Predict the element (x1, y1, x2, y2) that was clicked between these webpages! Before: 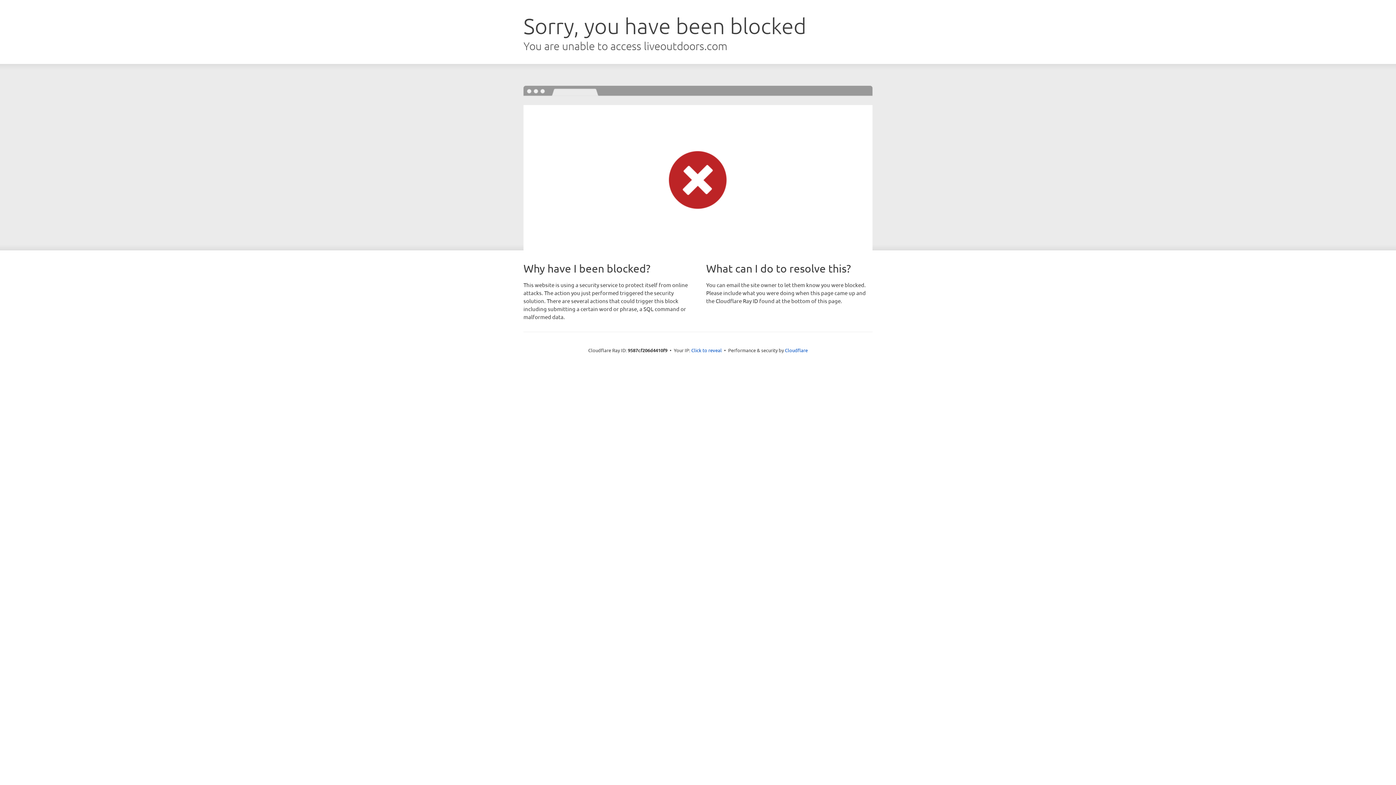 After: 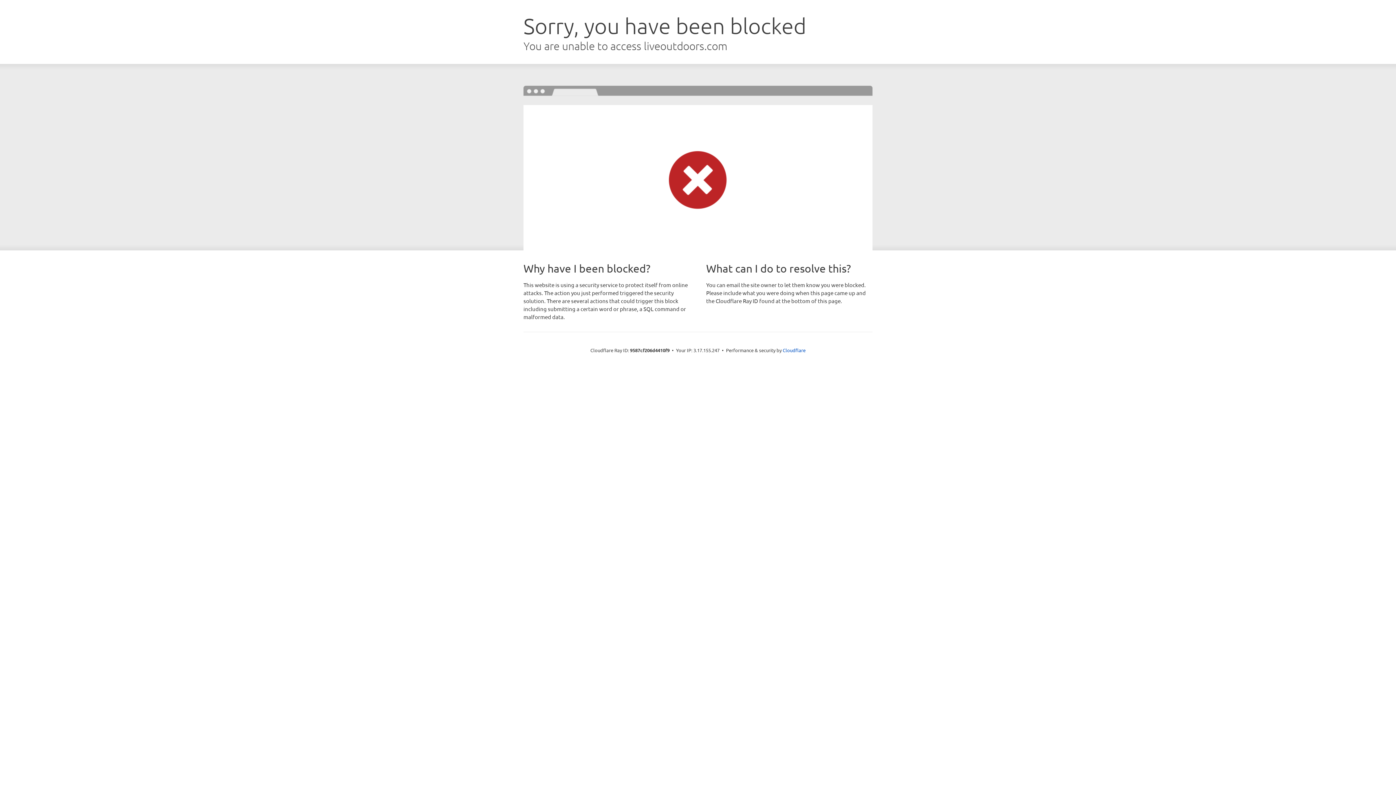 Action: bbox: (691, 346, 722, 353) label: Click to reveal